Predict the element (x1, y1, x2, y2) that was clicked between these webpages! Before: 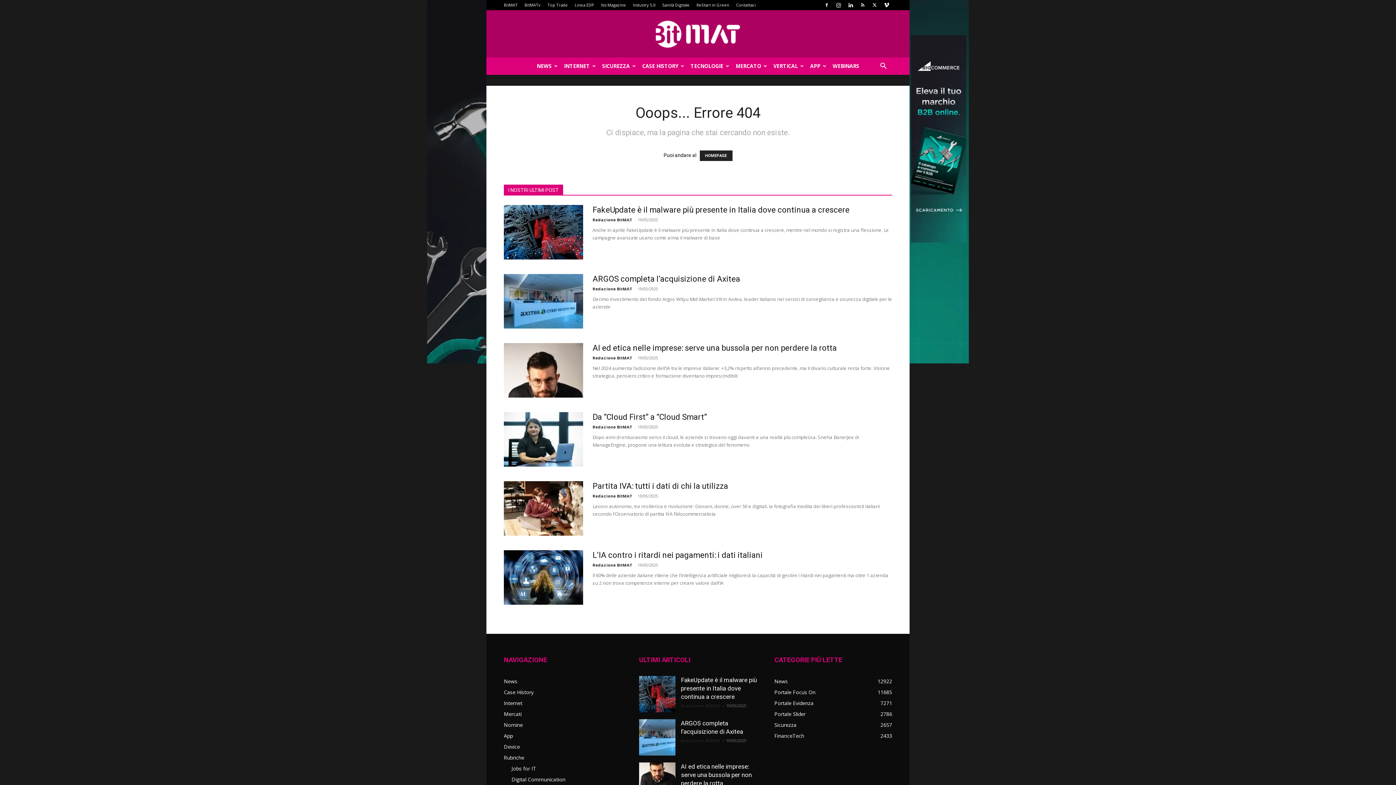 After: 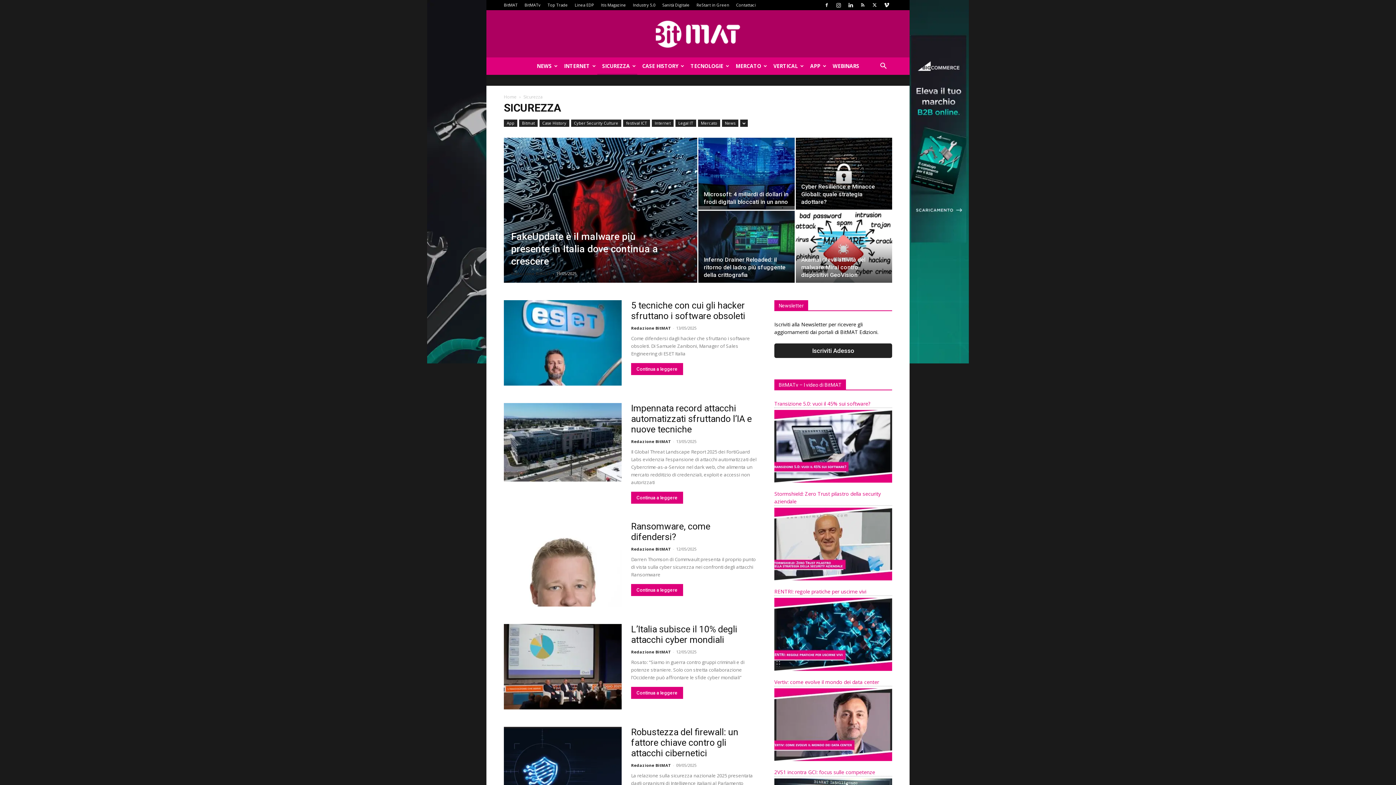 Action: bbox: (597, 57, 637, 74) label: SICUREZZA